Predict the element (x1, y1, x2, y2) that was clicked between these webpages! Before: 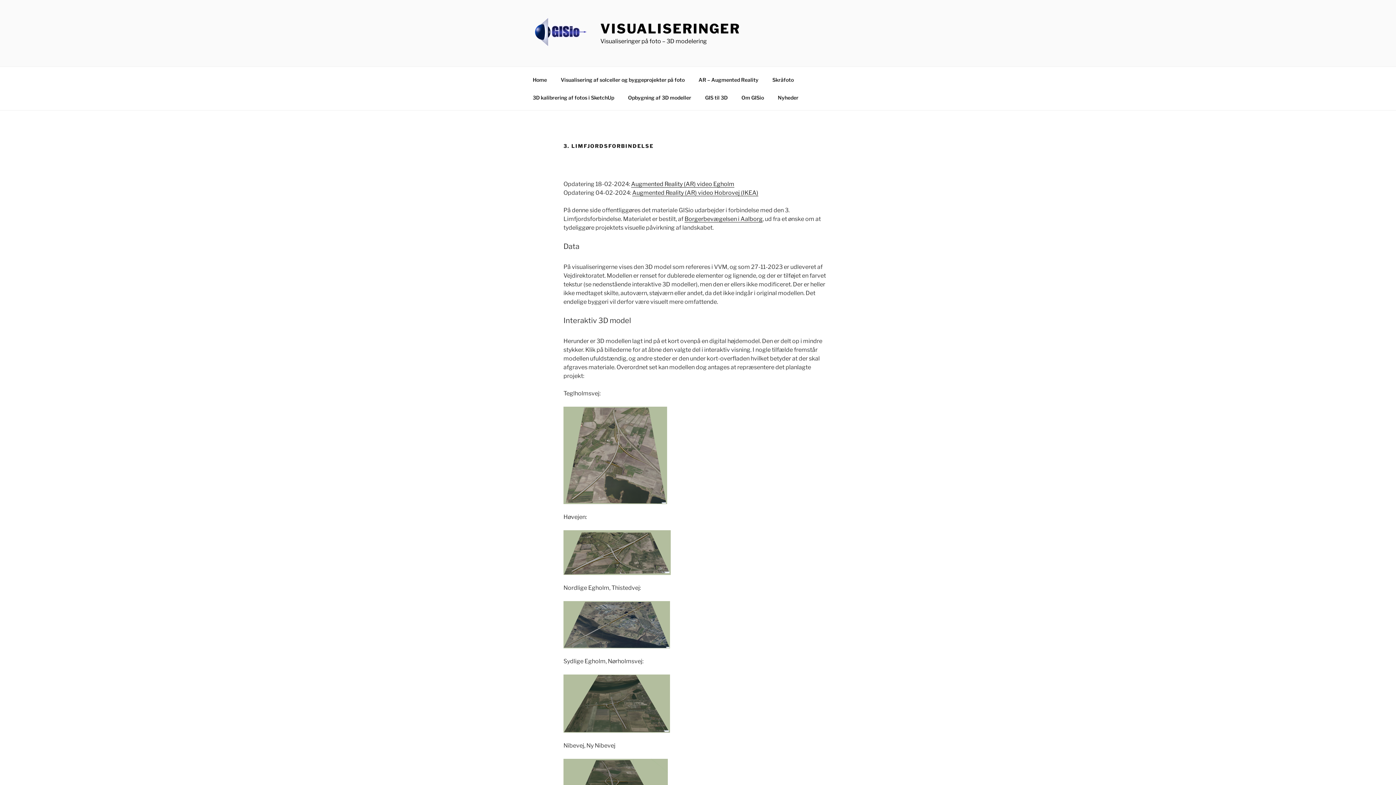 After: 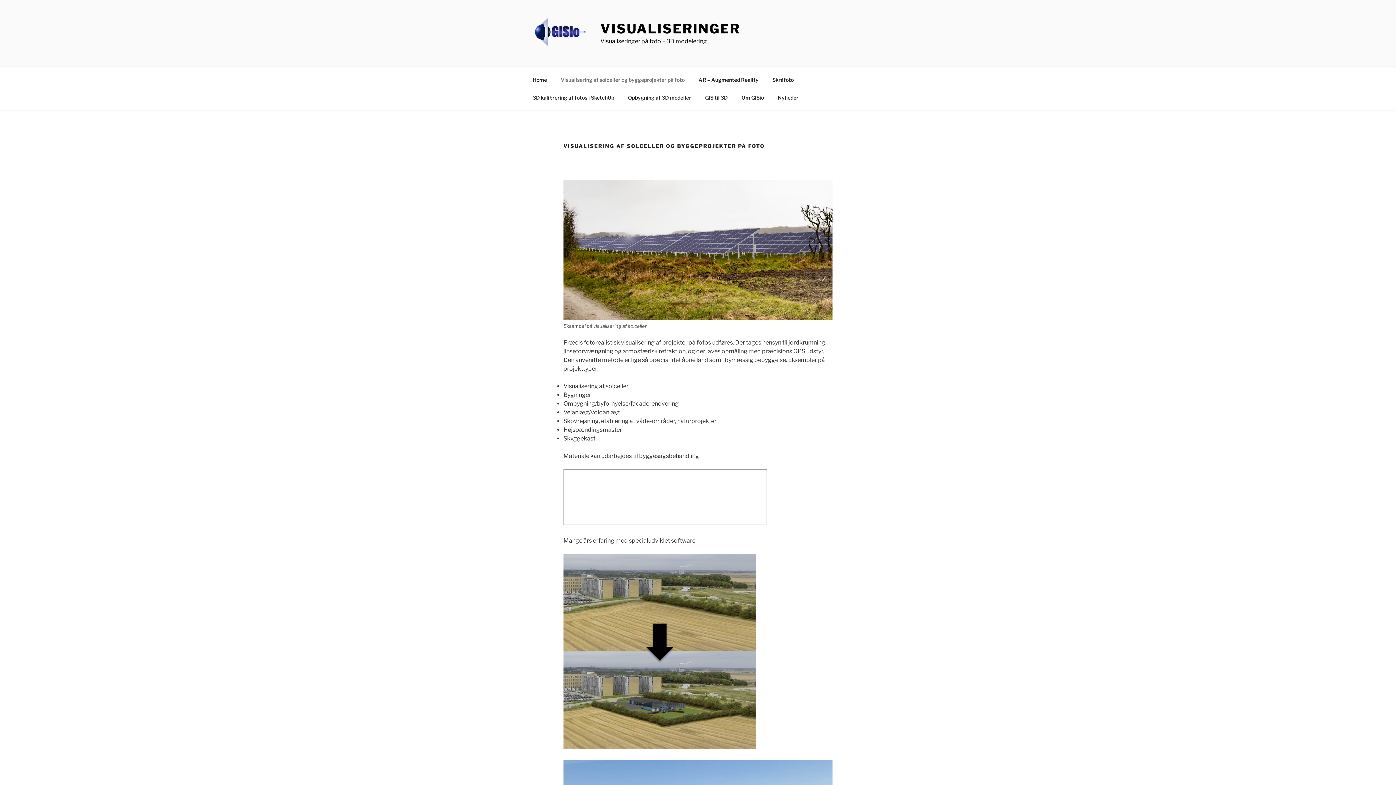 Action: bbox: (554, 70, 691, 88) label: Visualisering af solceller og byggeprojekter på foto